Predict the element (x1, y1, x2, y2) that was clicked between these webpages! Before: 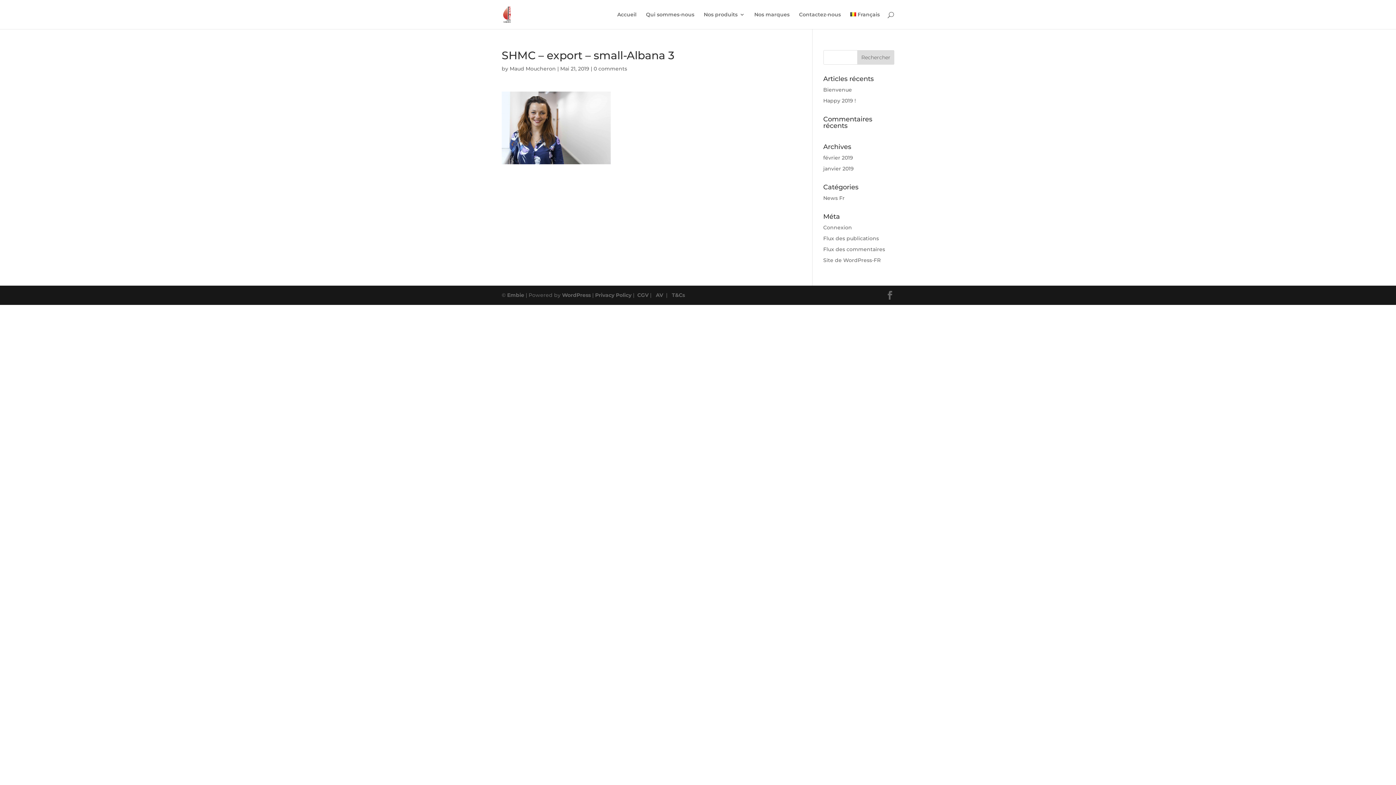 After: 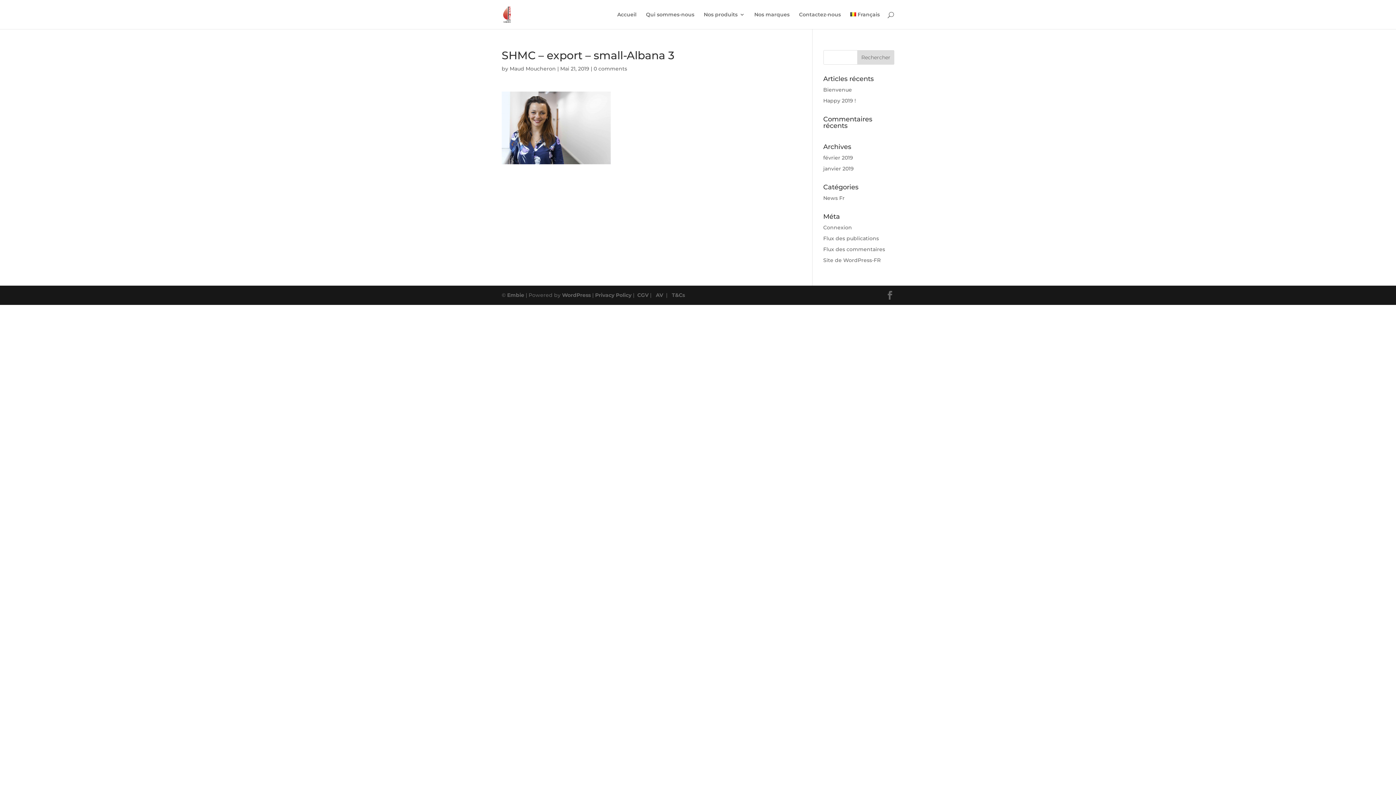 Action: bbox: (593, 65, 627, 72) label: 0 comments